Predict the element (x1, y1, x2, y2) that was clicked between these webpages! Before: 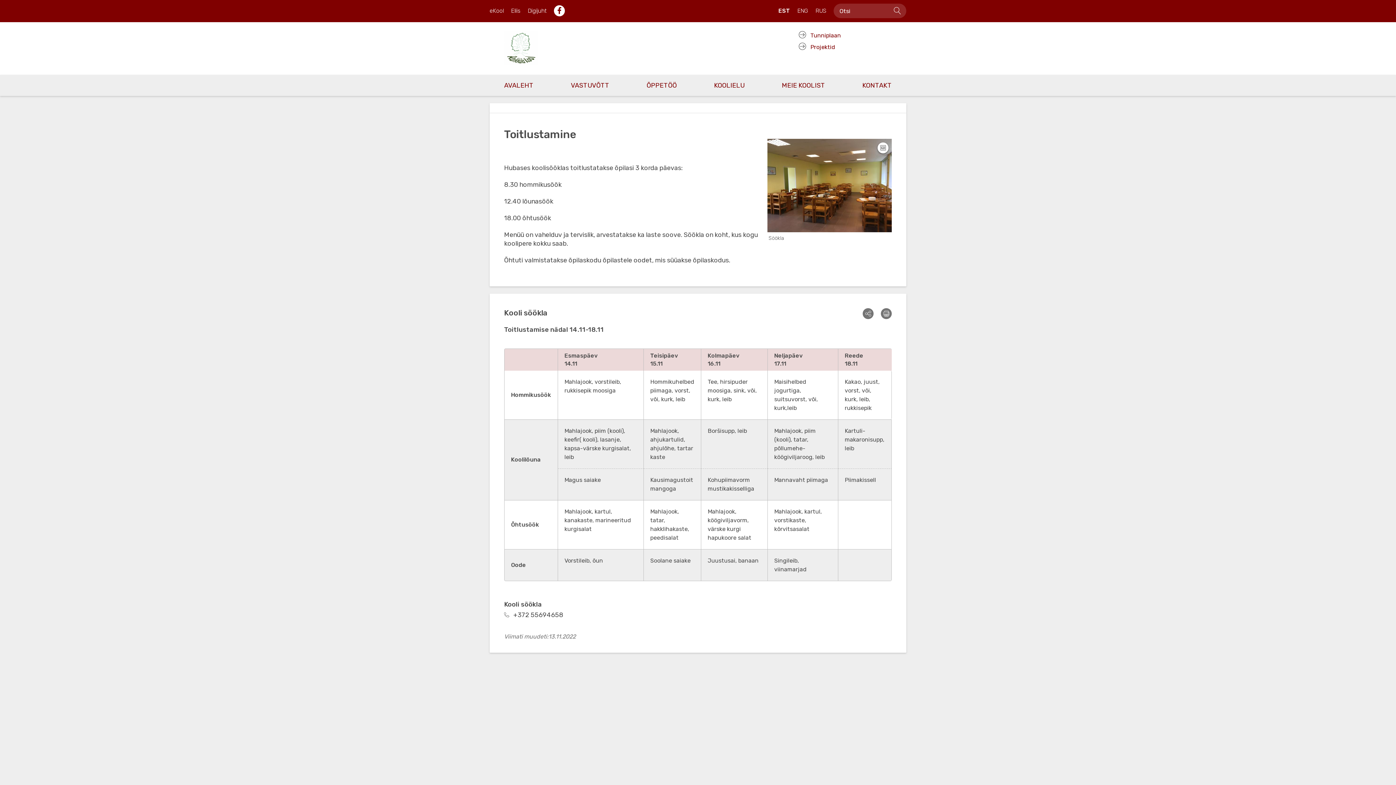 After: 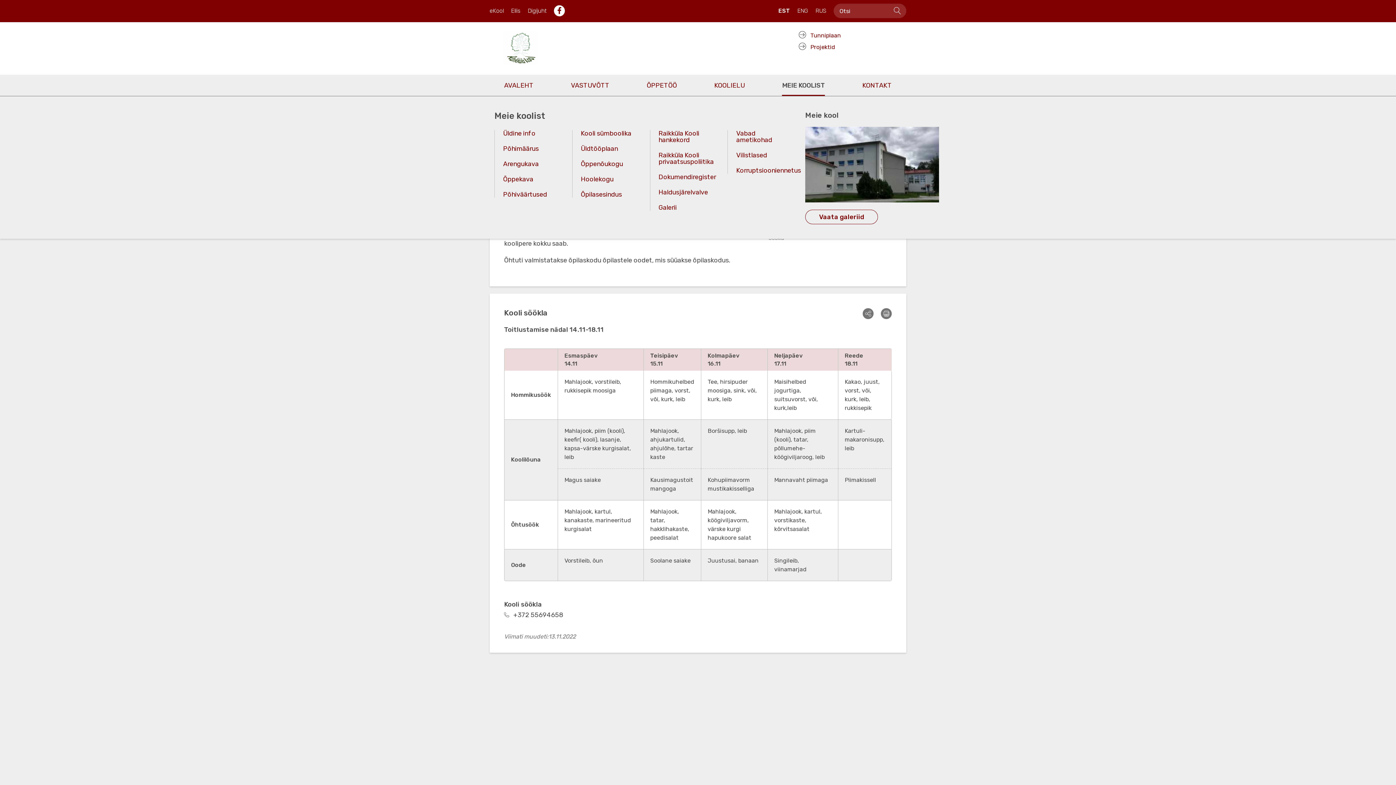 Action: label: MEIE KOOLIST bbox: (774, 74, 832, 96)